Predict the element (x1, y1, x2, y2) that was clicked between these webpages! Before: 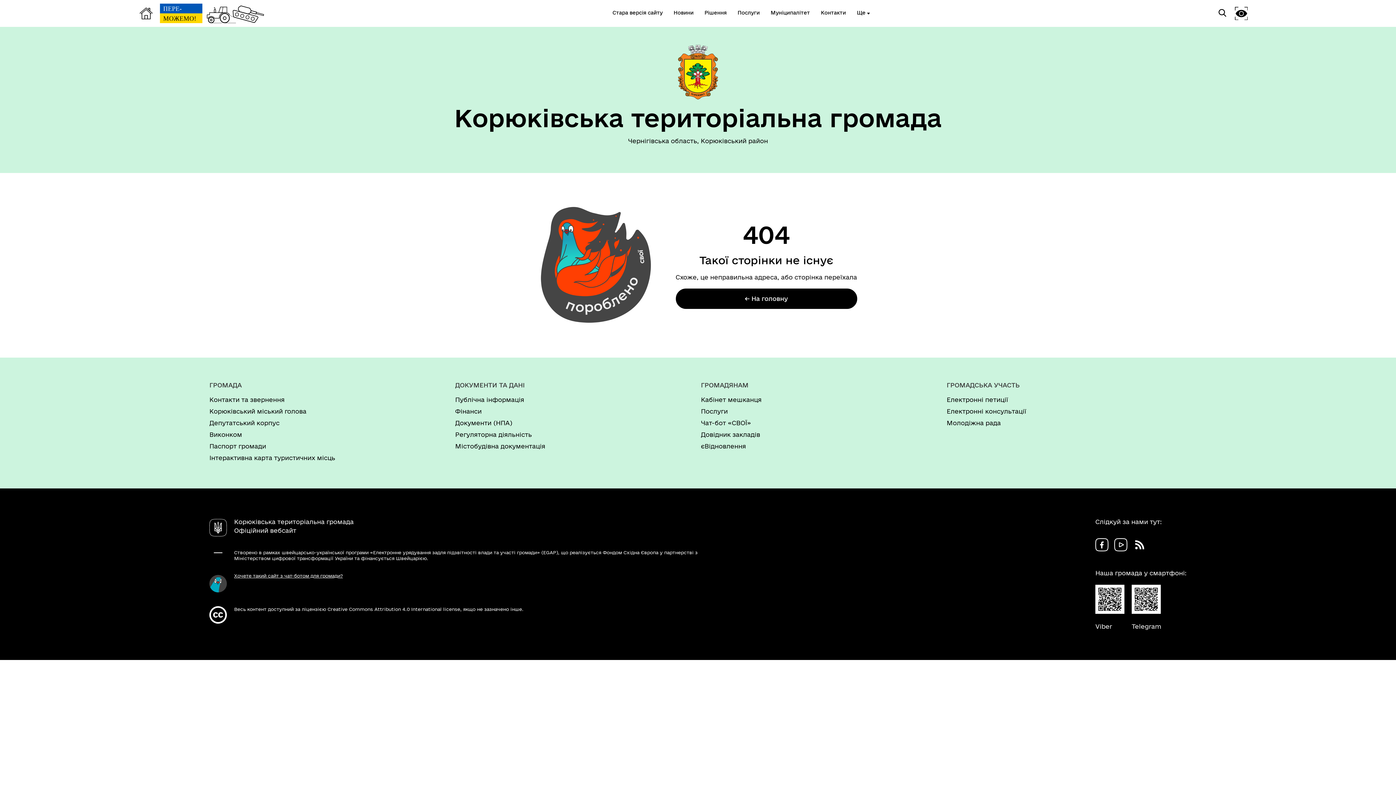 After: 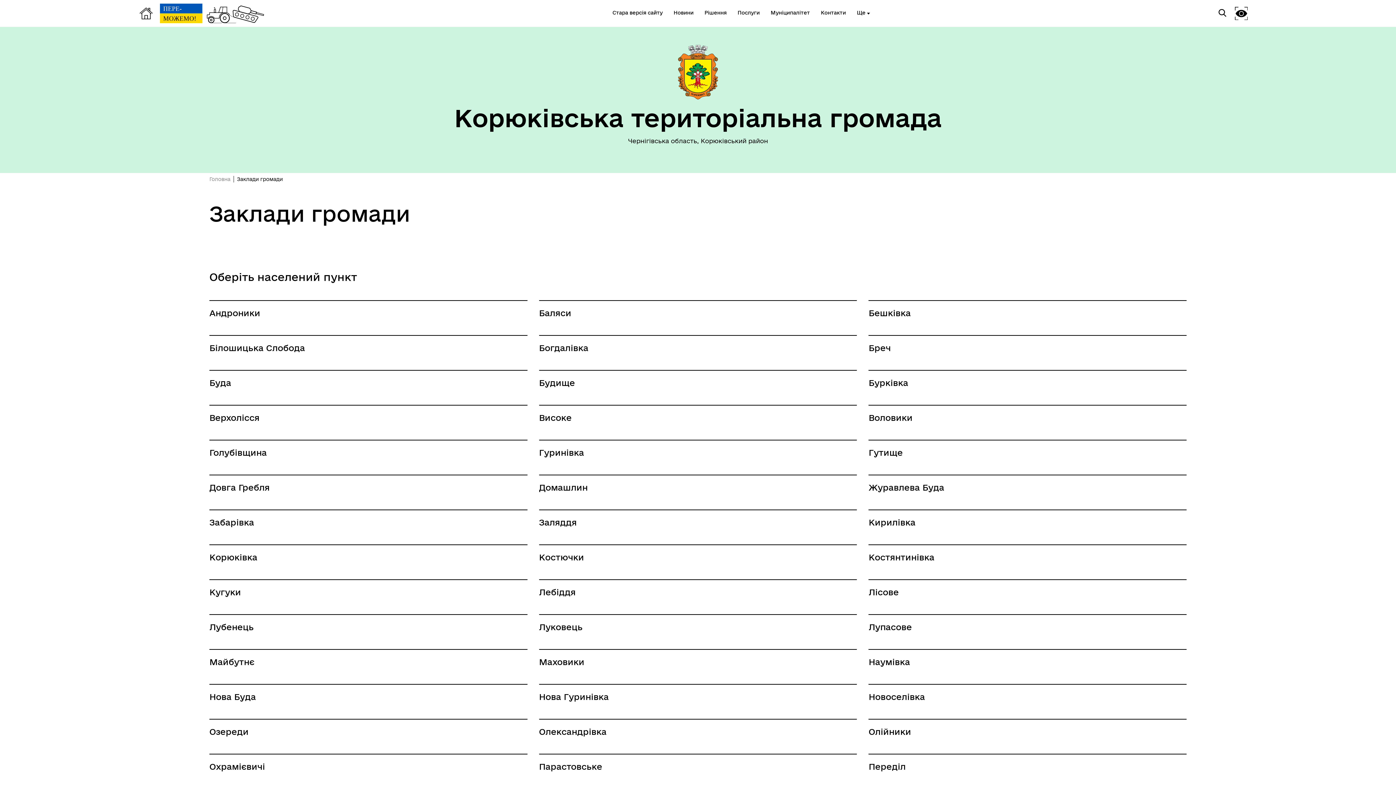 Action: bbox: (701, 430, 941, 439) label: Довідник закладів